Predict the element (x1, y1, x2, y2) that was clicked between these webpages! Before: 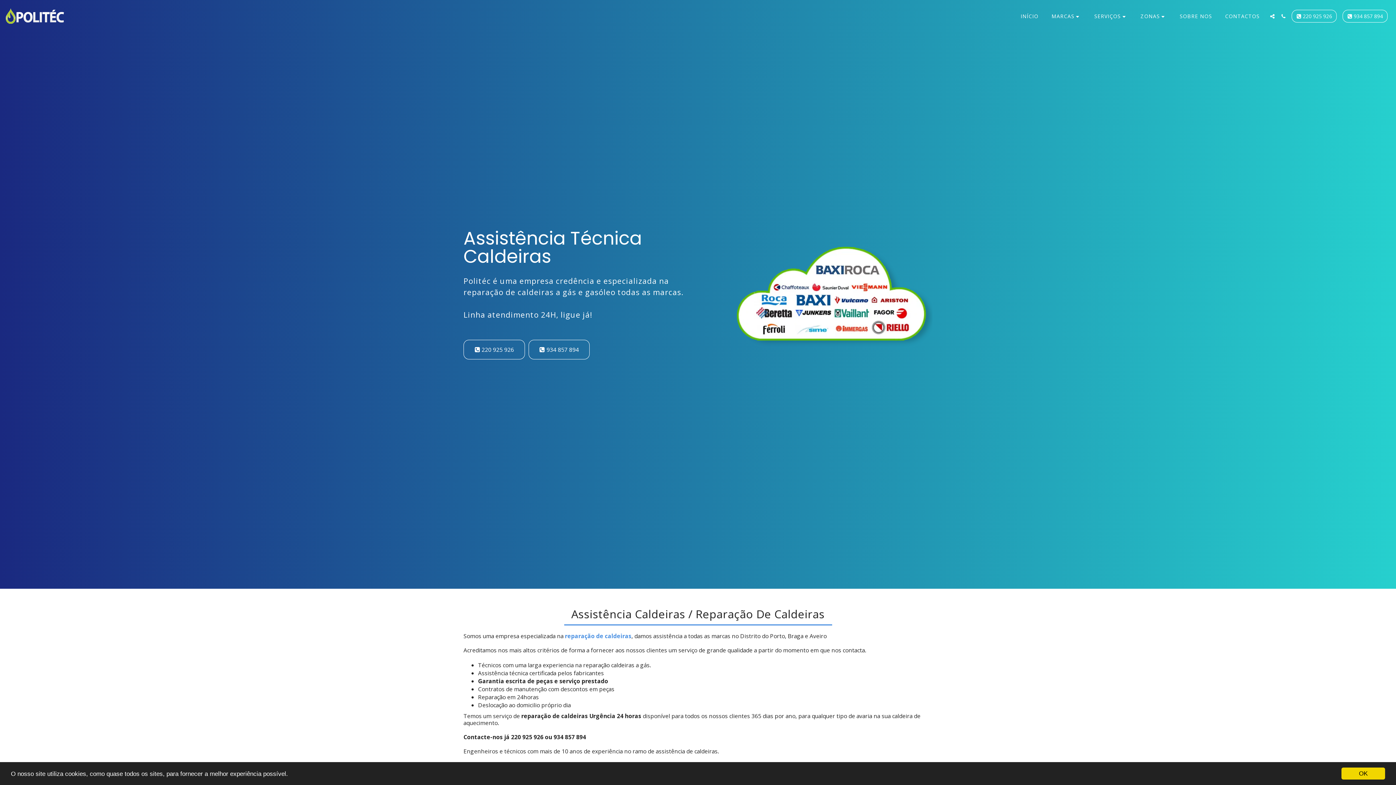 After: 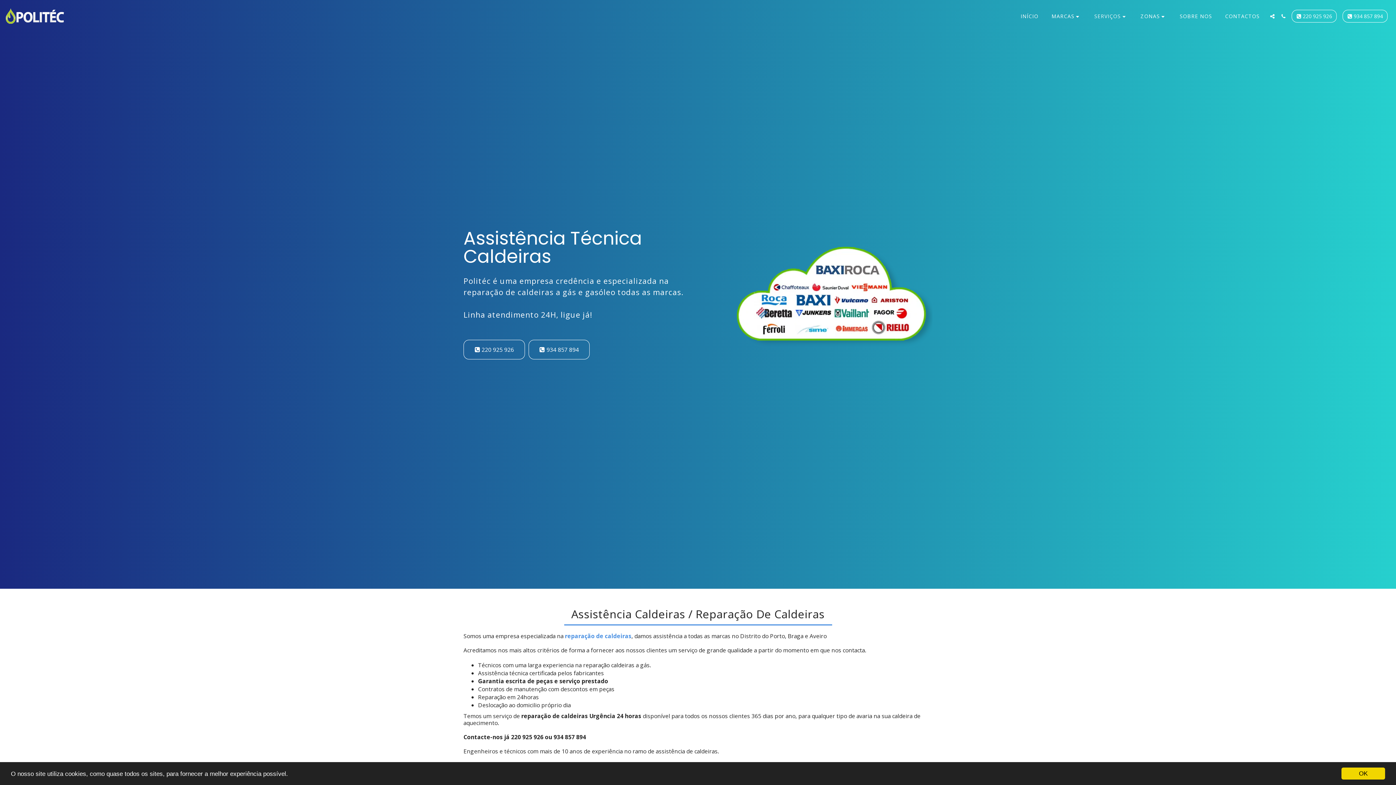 Action: label: SERVIÇOS   bbox: (1089, 12, 1133, 19)